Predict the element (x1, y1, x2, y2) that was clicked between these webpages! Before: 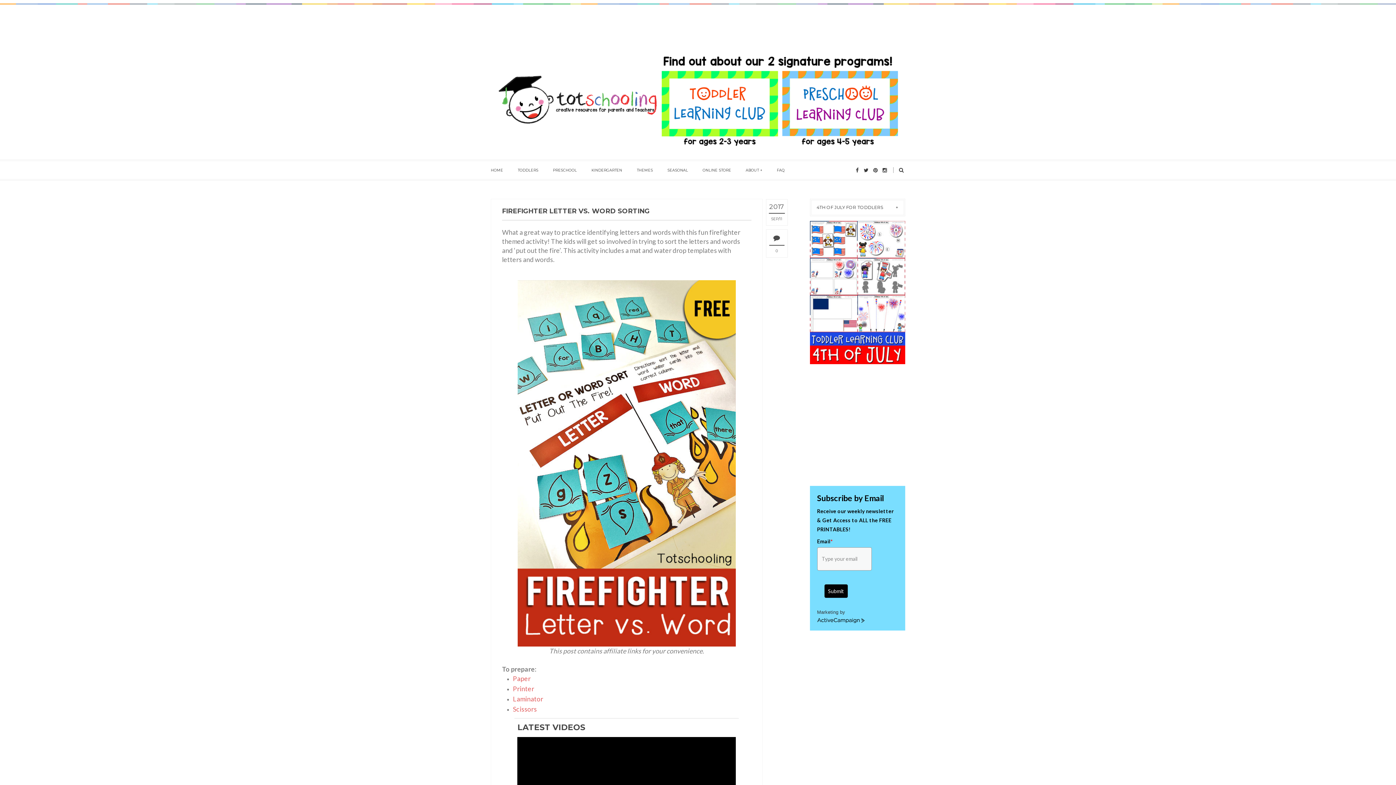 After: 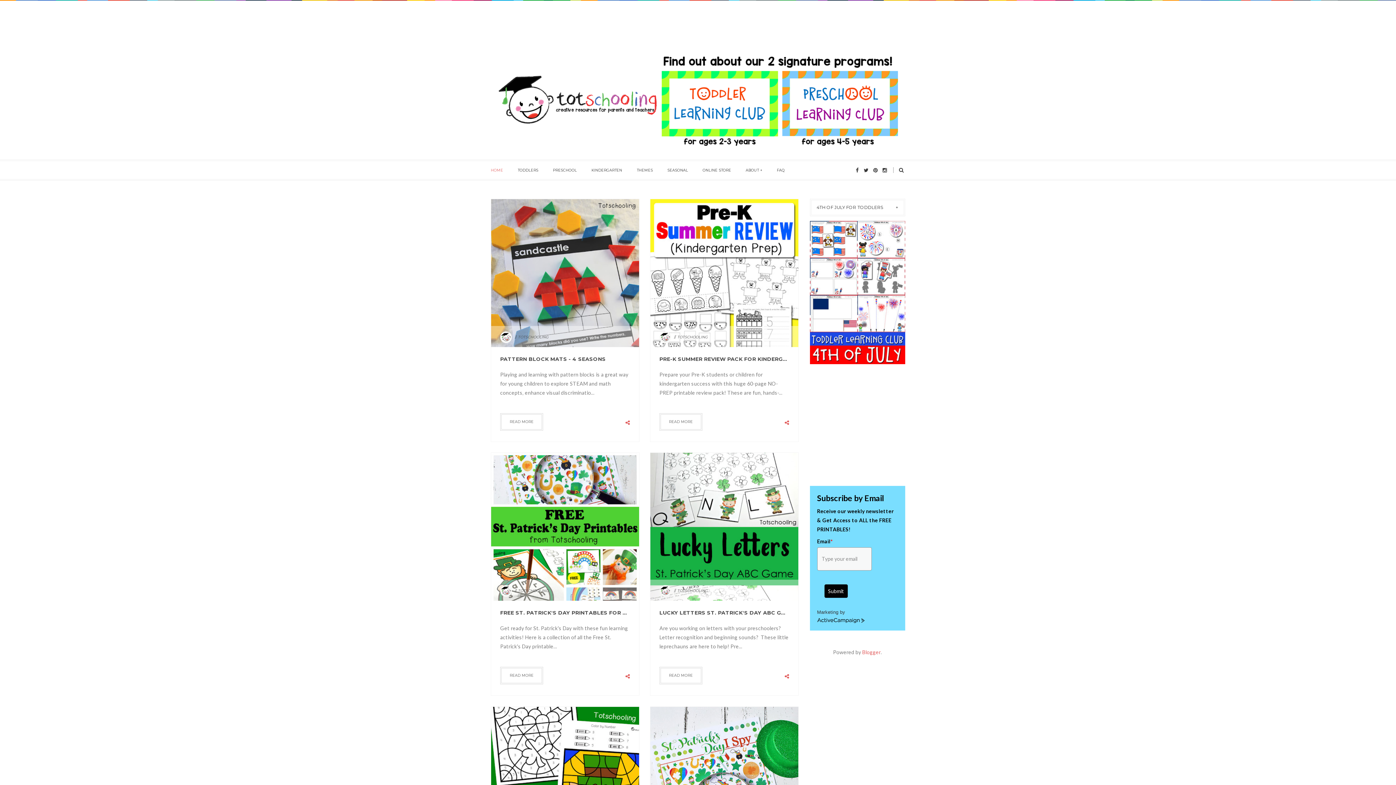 Action: label: HOME bbox: (490, 161, 503, 179)